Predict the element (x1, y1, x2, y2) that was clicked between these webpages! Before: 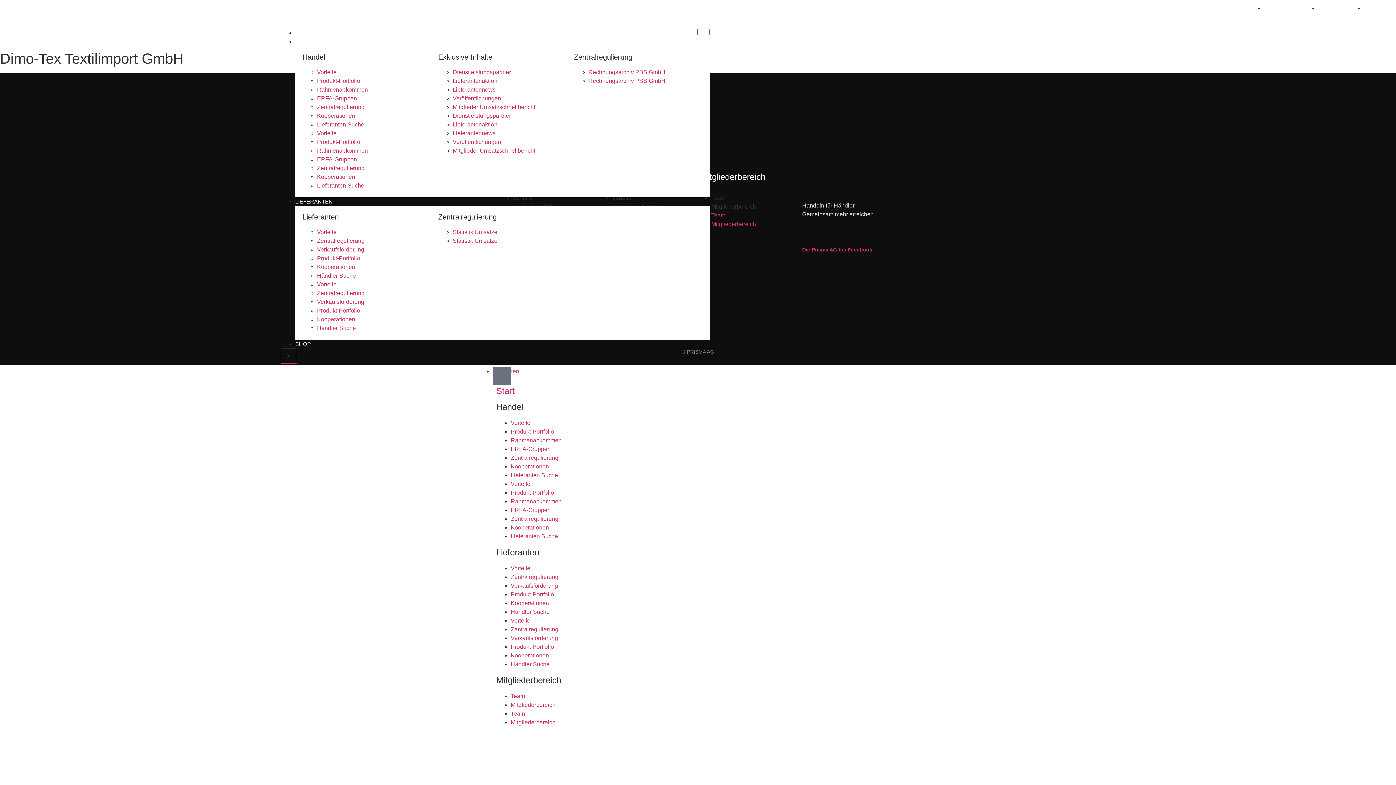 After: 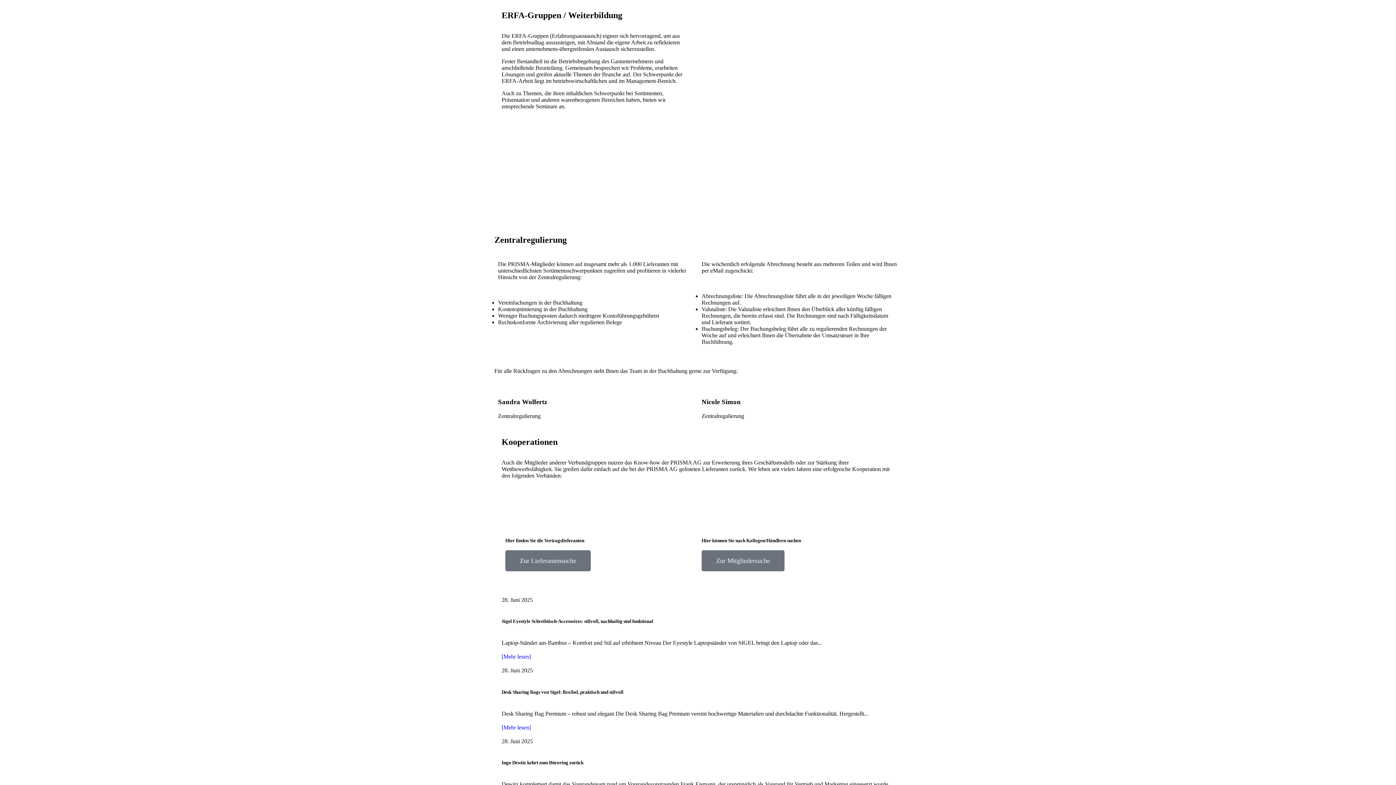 Action: bbox: (510, 507, 550, 513) label: ERFA-Gruppen